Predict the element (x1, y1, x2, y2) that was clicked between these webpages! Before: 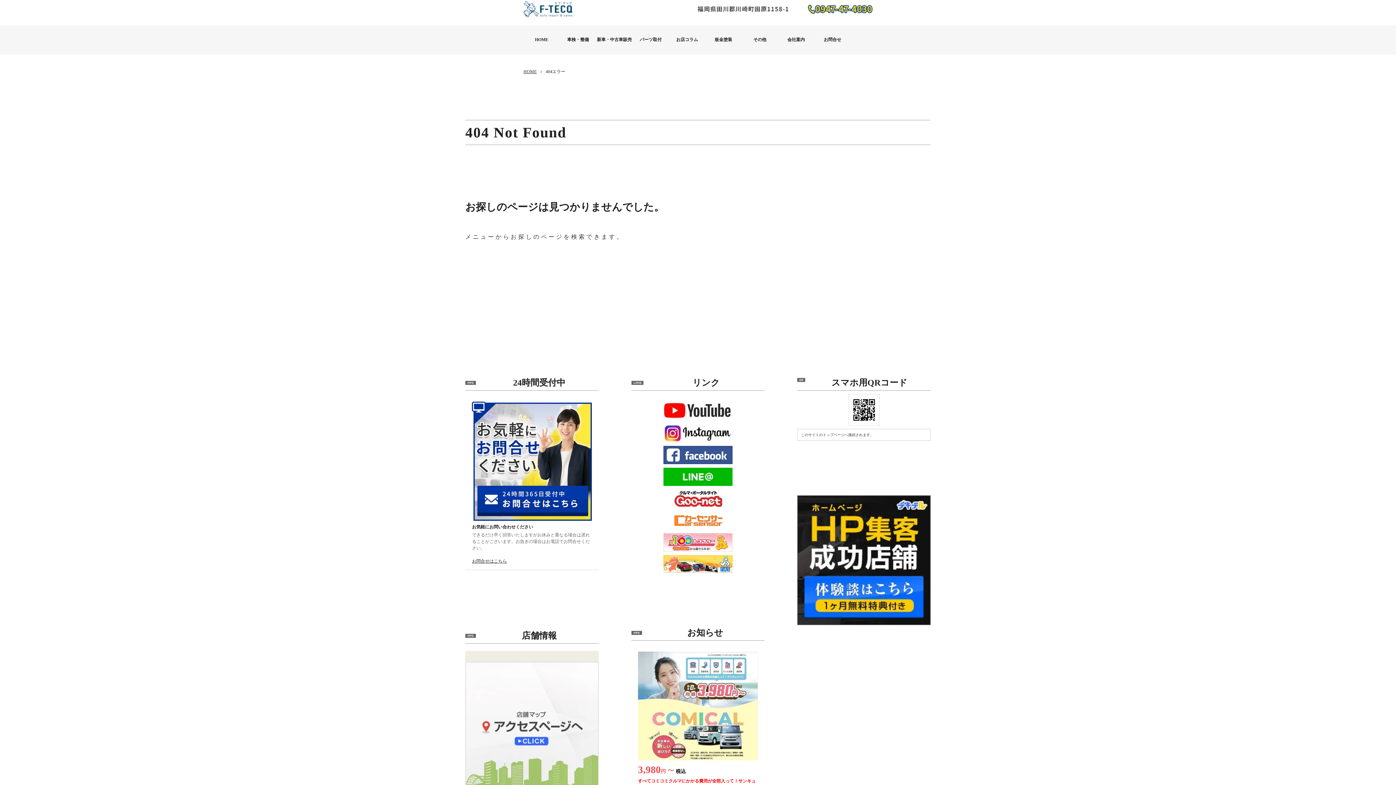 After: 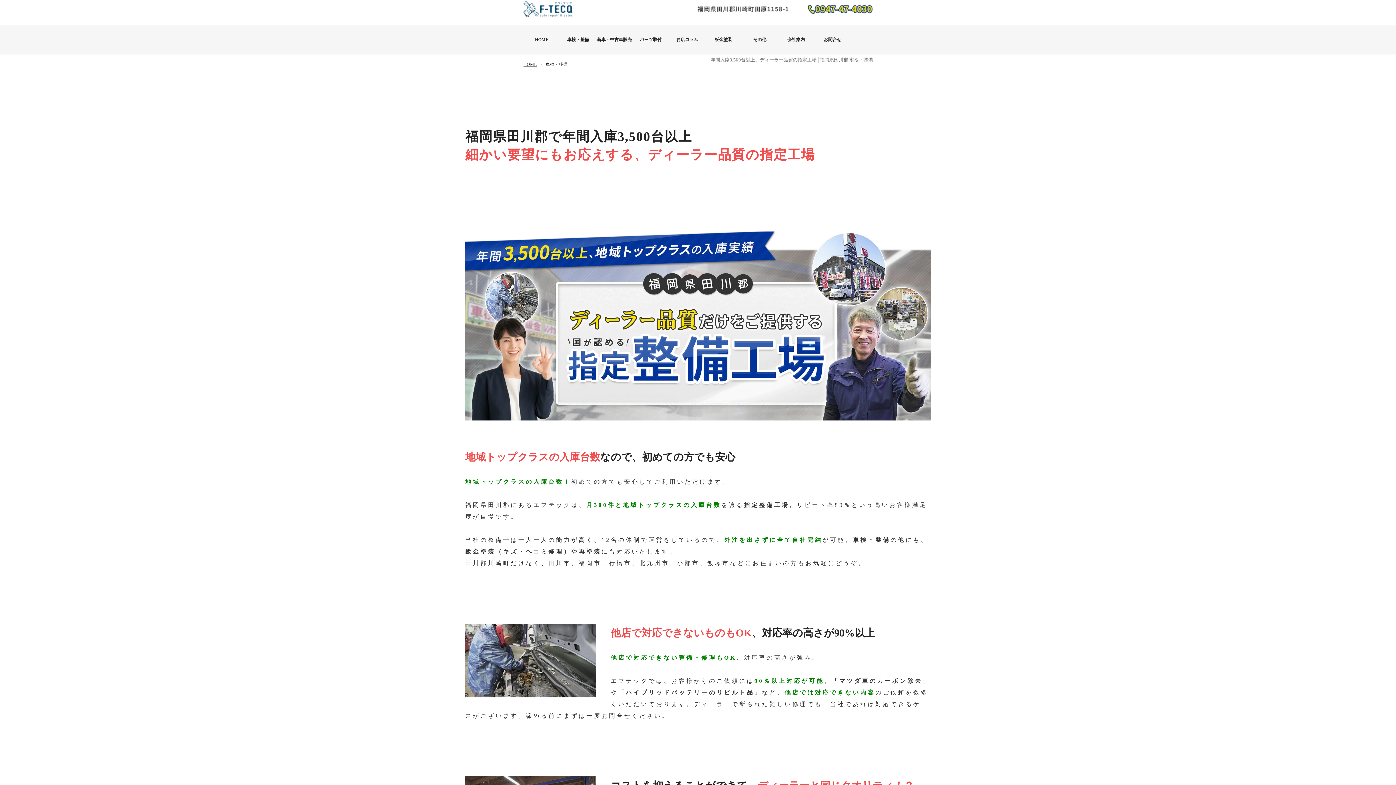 Action: label: 車検・整備 bbox: (560, 25, 596, 54)